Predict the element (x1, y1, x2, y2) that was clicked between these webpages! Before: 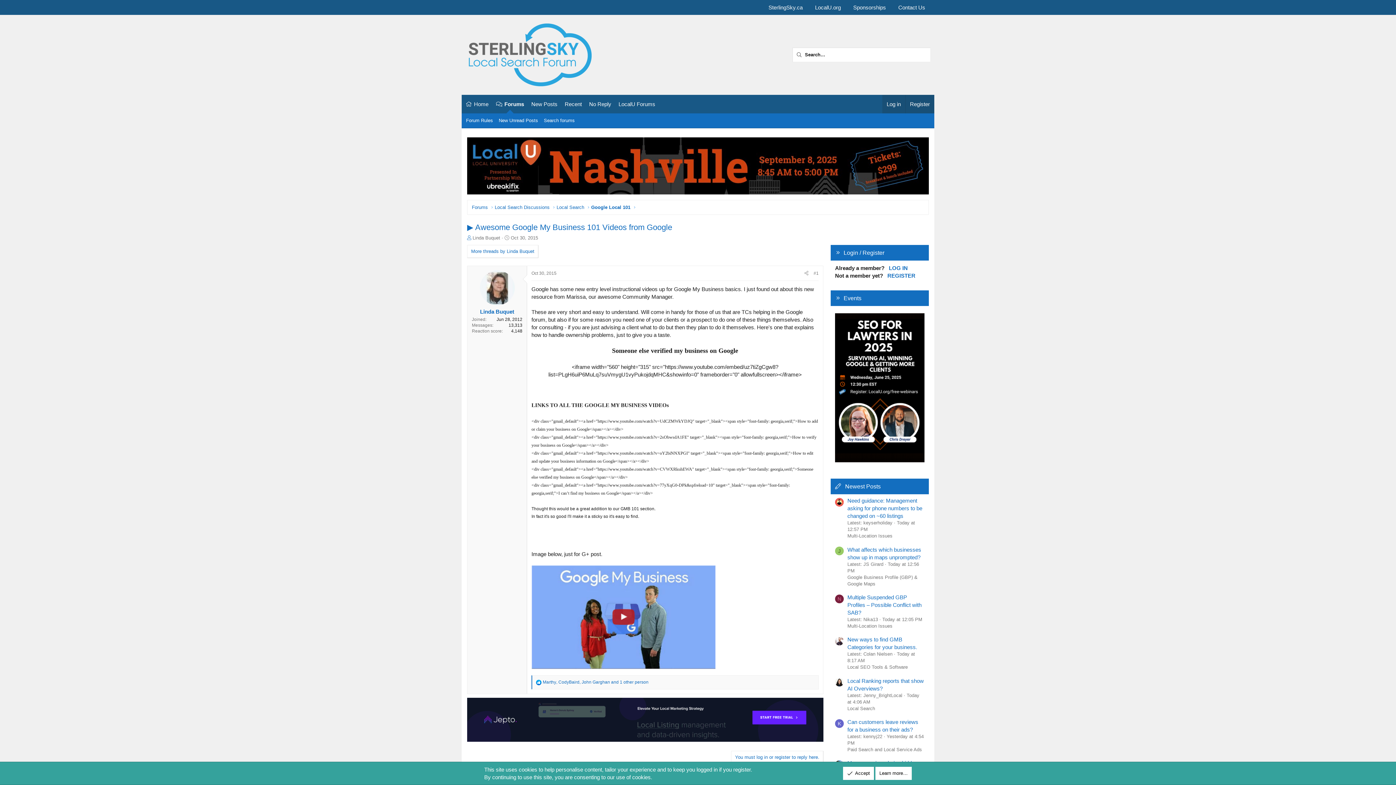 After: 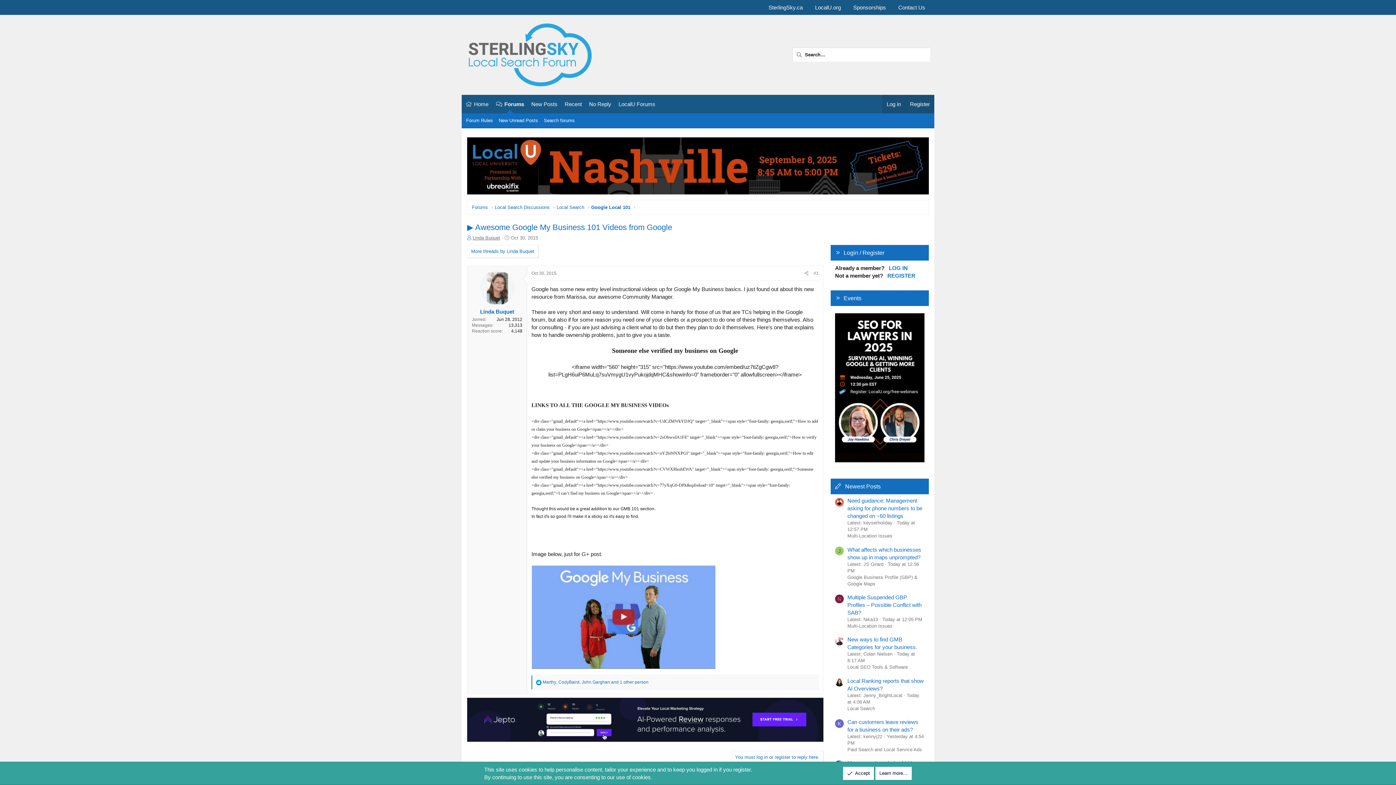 Action: label: Linda Buquet bbox: (472, 235, 500, 240)